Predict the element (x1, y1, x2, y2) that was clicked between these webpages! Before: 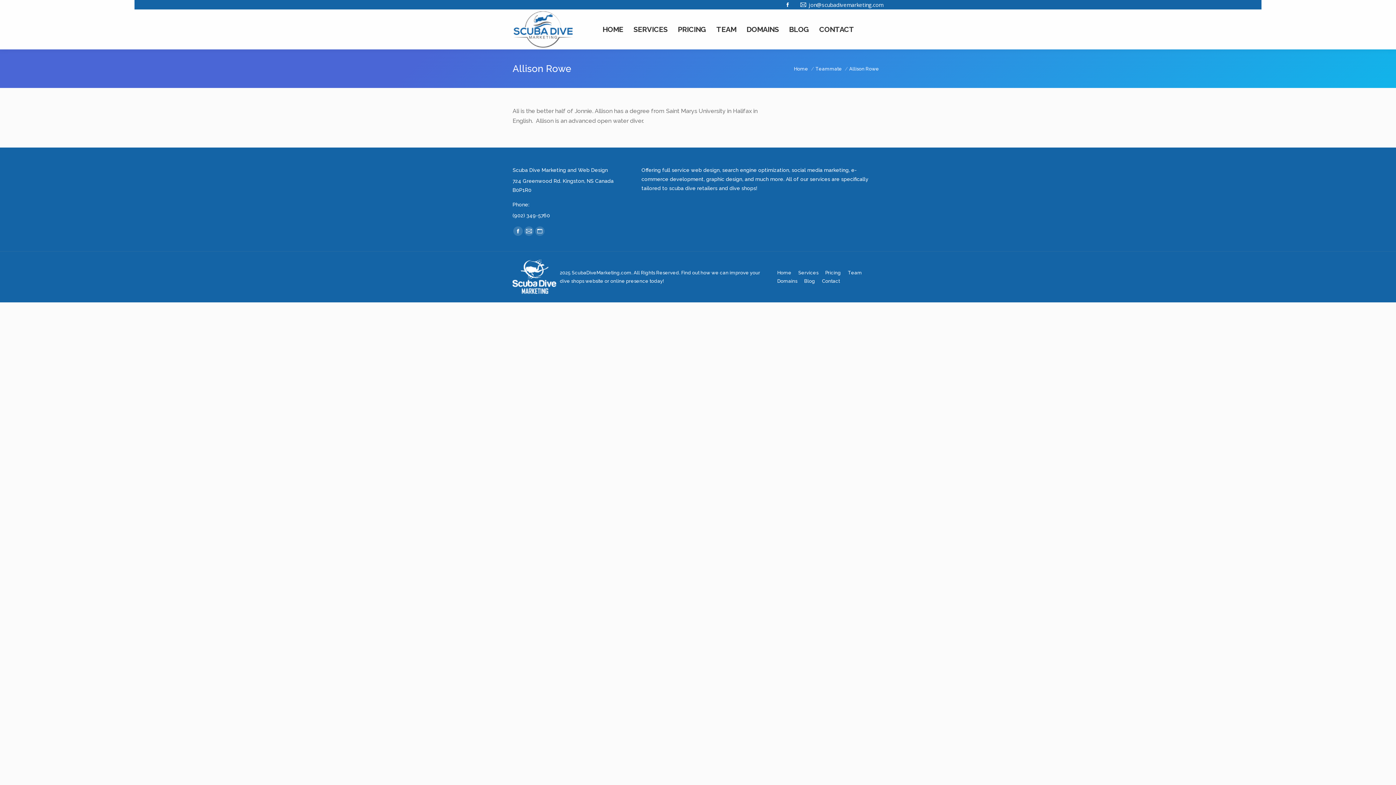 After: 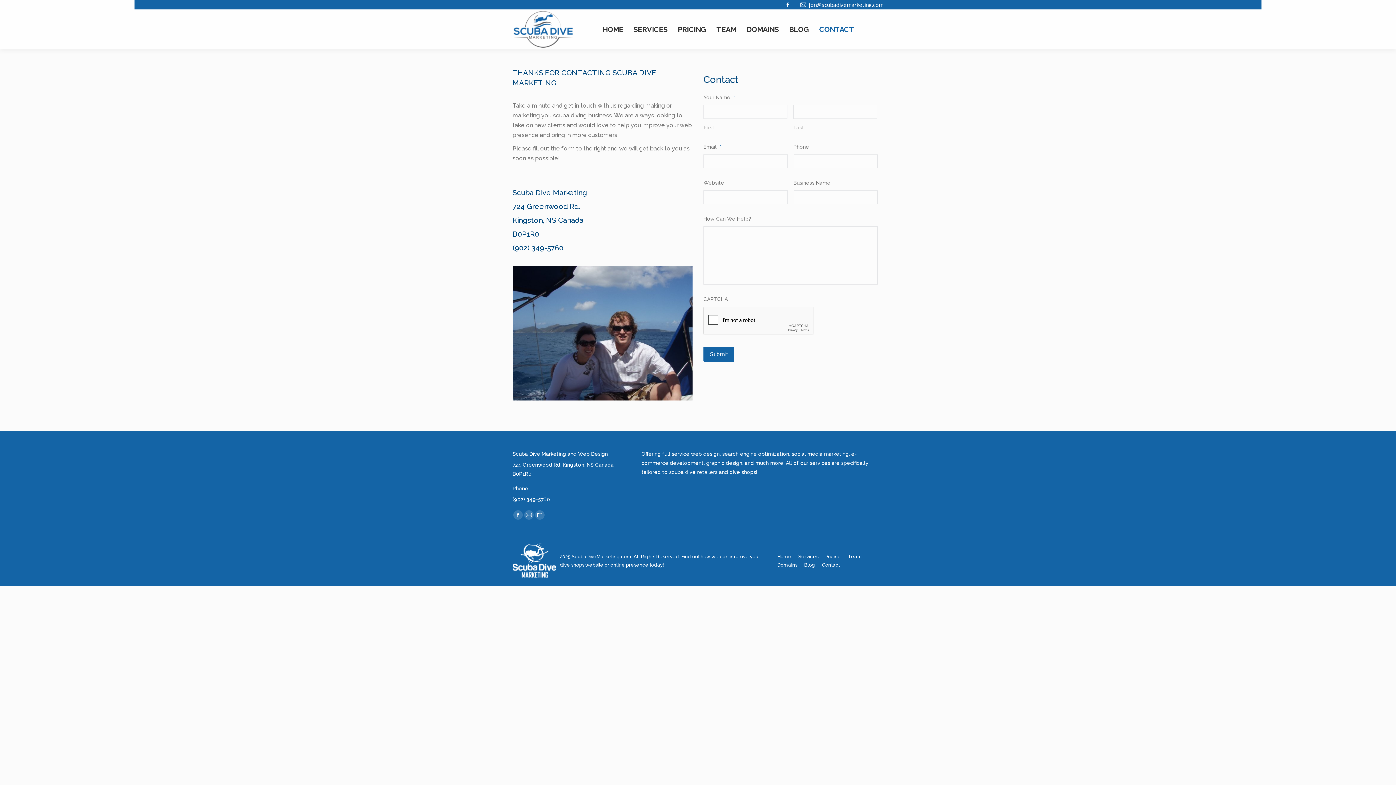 Action: label: Contact bbox: (822, 277, 840, 285)